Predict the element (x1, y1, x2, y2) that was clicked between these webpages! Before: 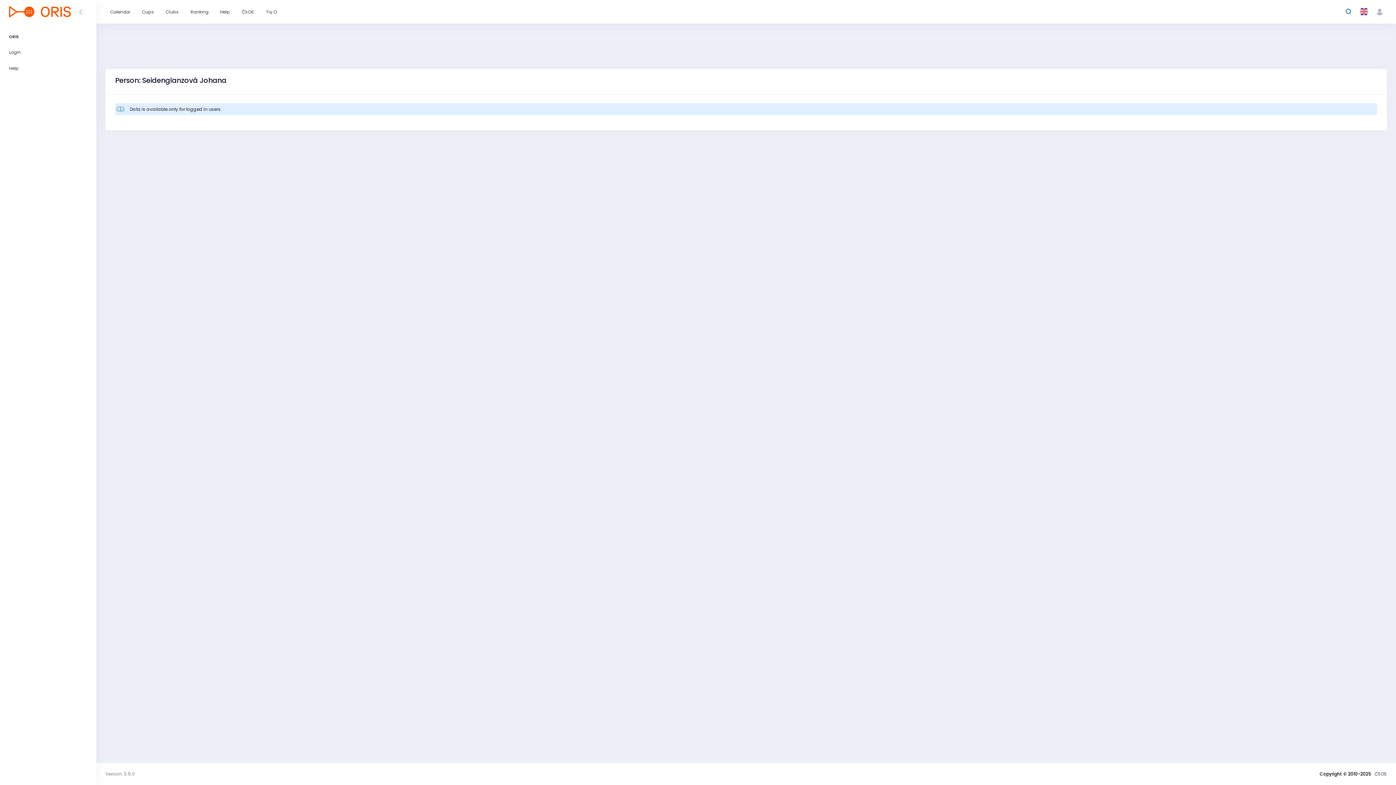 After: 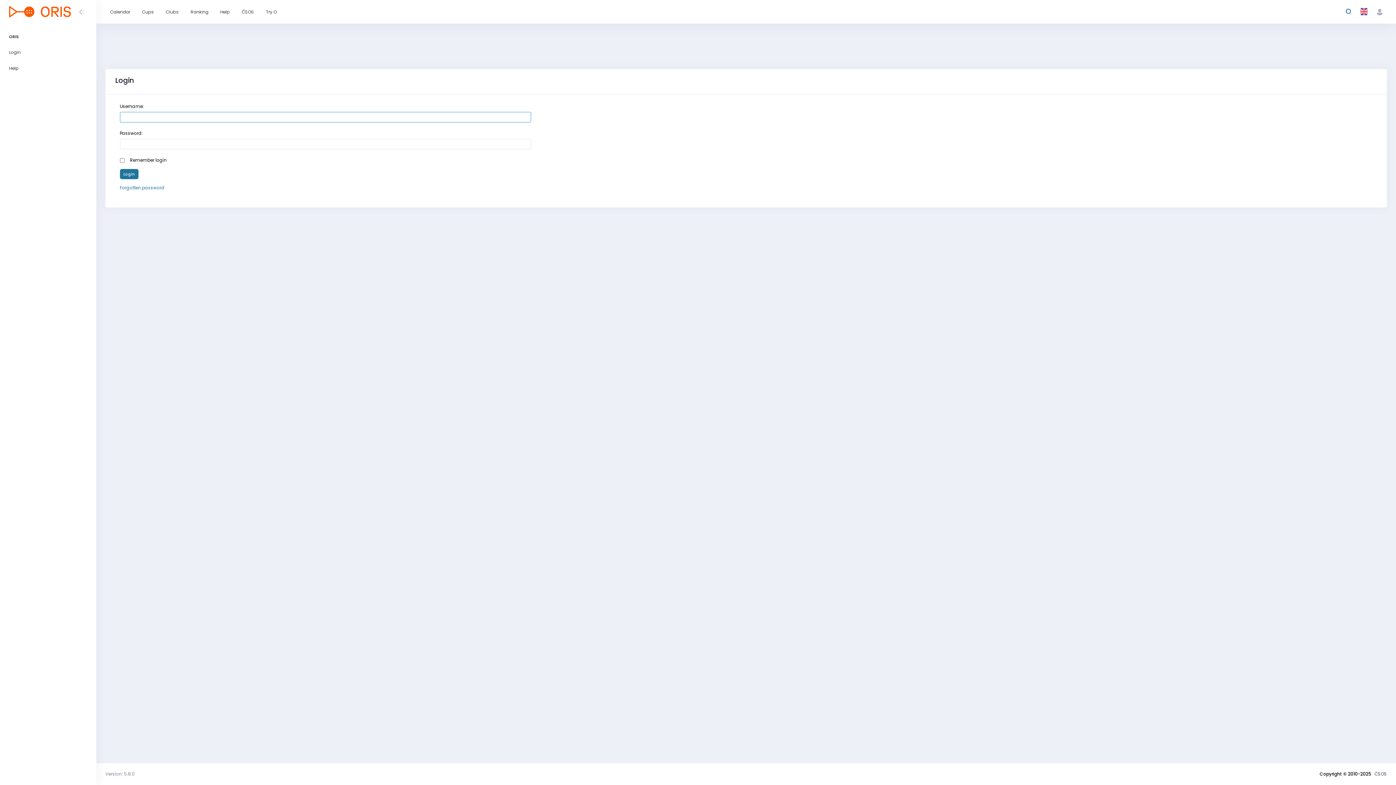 Action: bbox: (1376, 8, 1383, 15)